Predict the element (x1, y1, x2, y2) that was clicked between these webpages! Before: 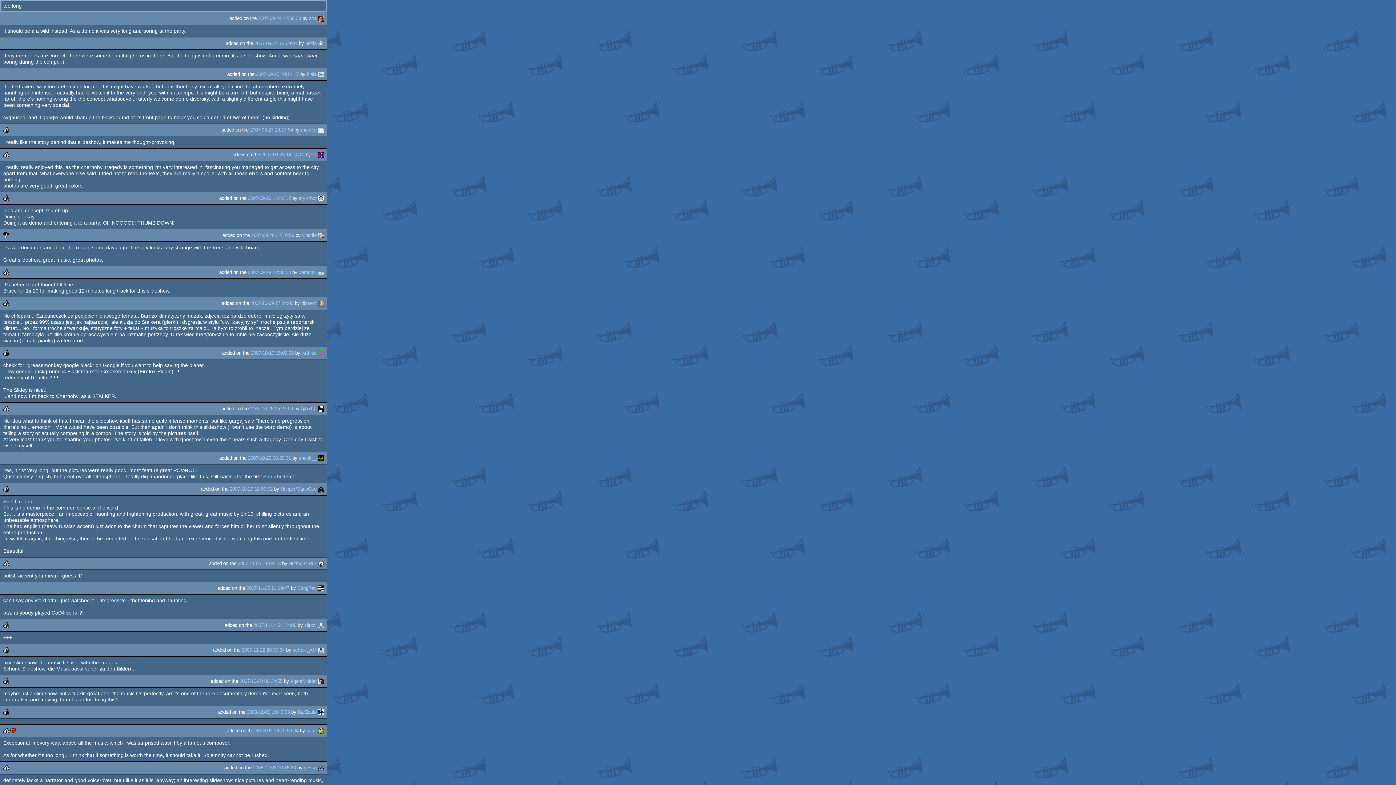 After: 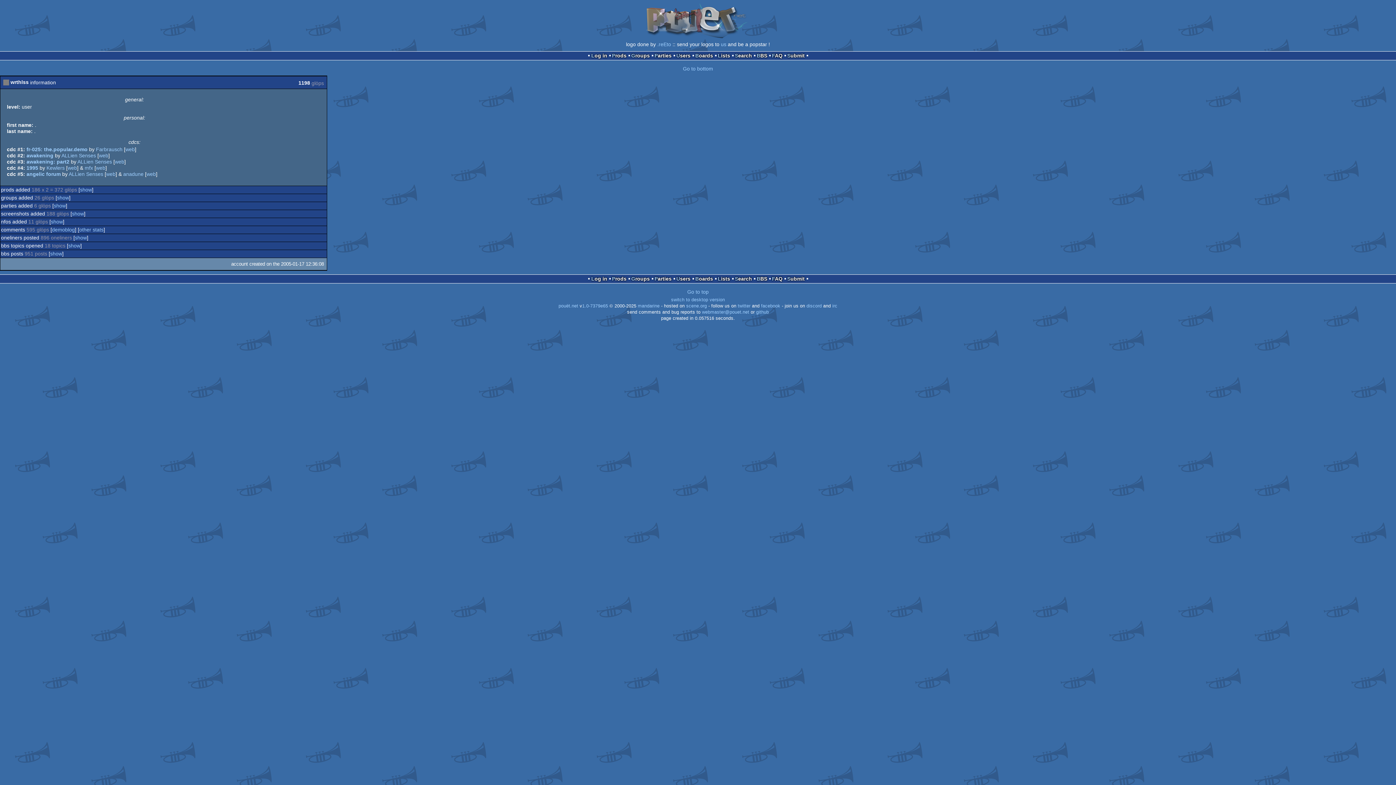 Action: bbox: (301, 350, 316, 355) label: wrthlss